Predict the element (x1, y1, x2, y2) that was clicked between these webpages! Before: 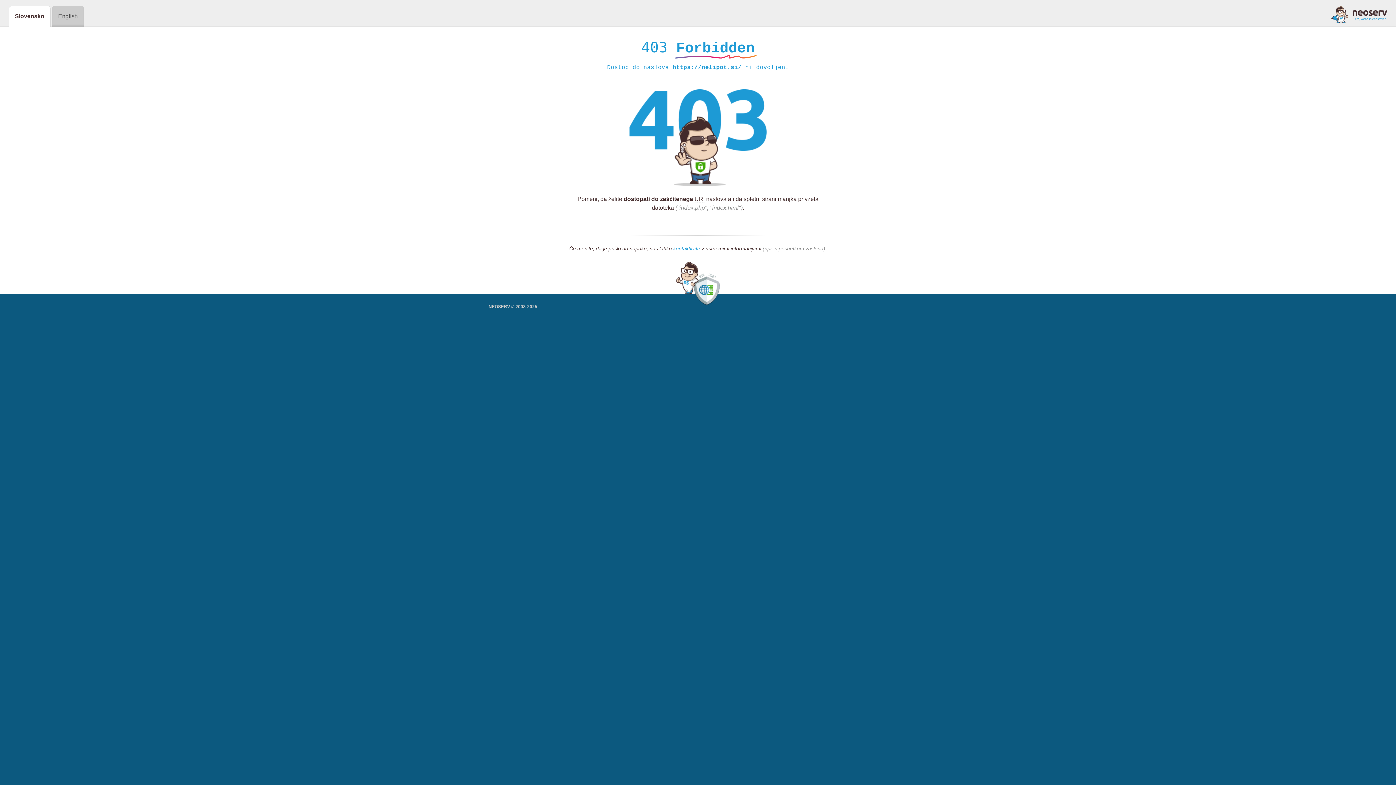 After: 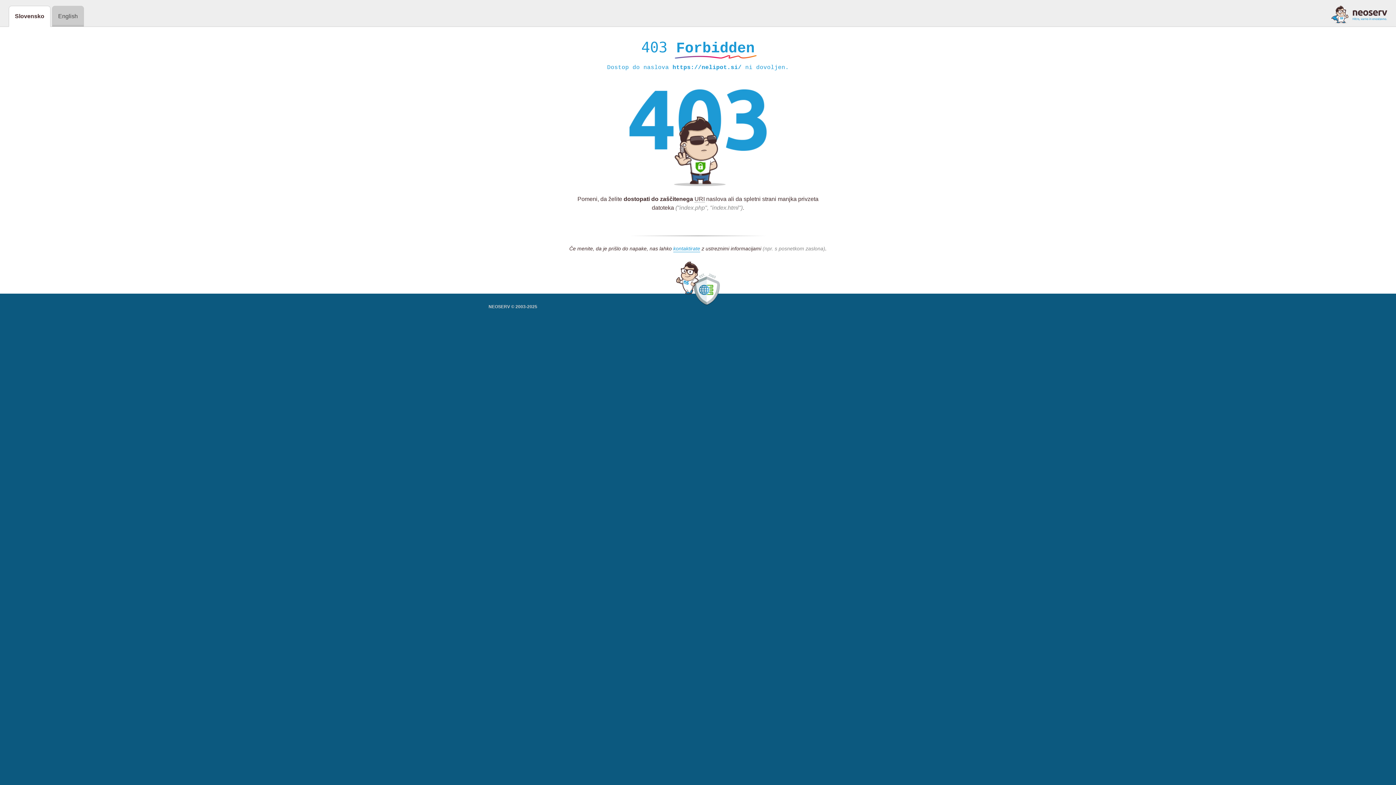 Action: bbox: (1331, 5, 1387, 23)